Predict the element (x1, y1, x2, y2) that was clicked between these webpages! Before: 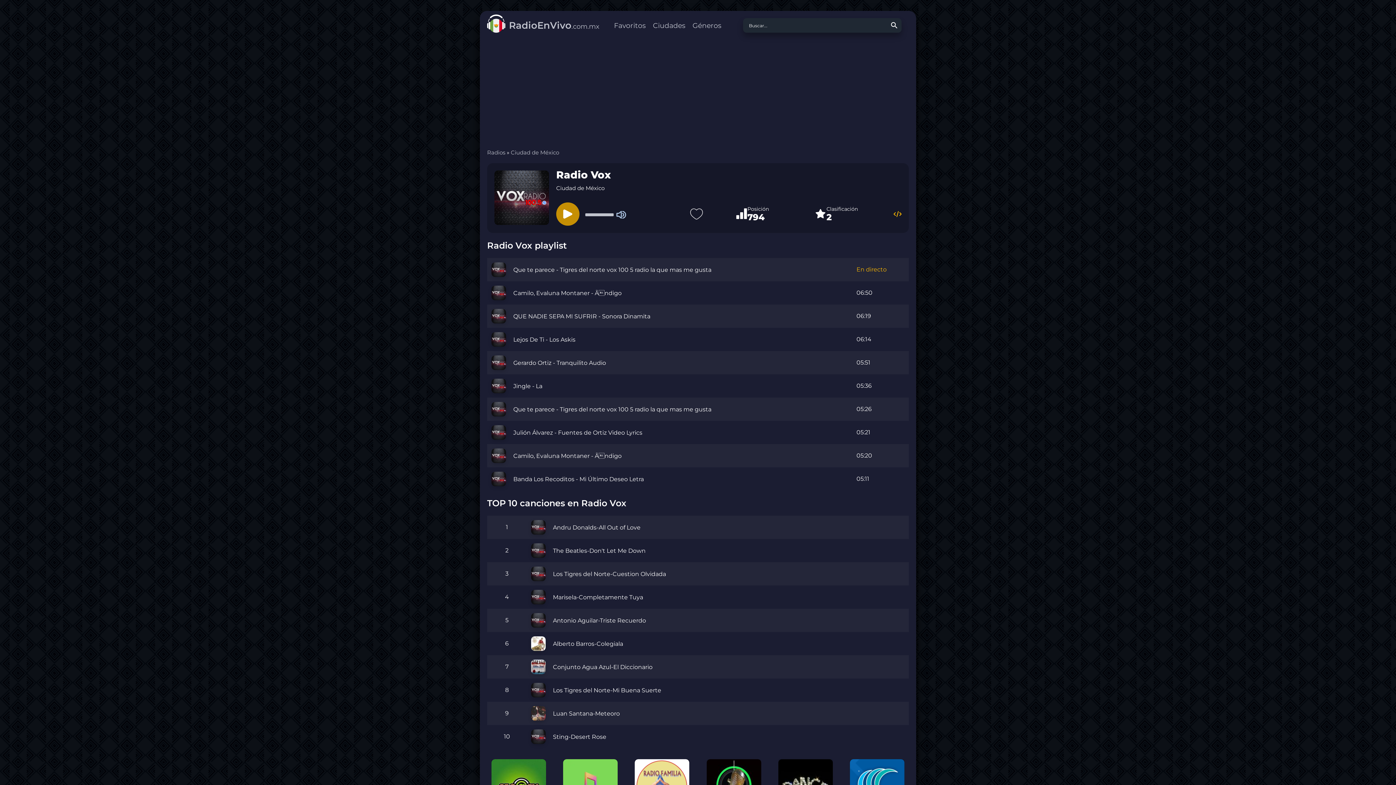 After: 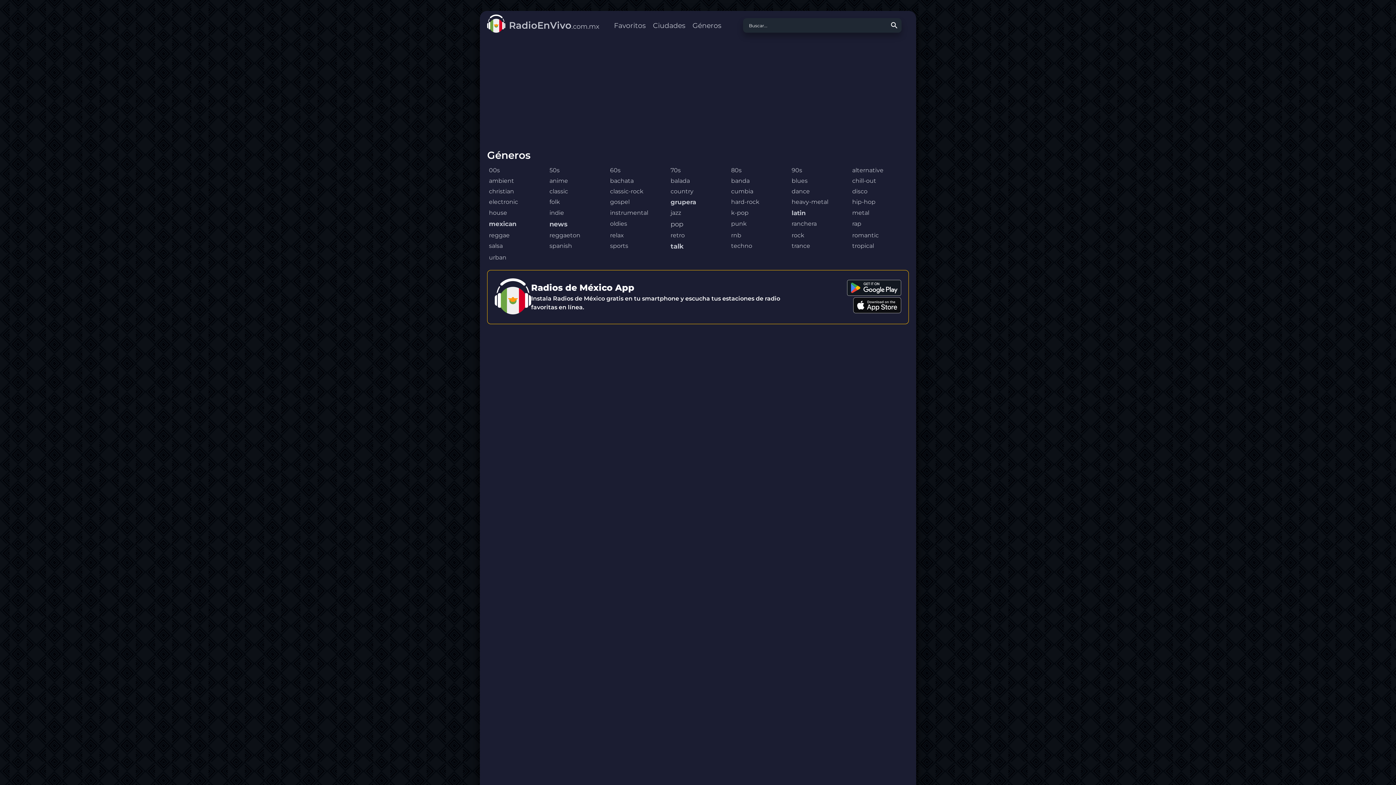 Action: bbox: (692, 21, 721, 29) label: Géneros